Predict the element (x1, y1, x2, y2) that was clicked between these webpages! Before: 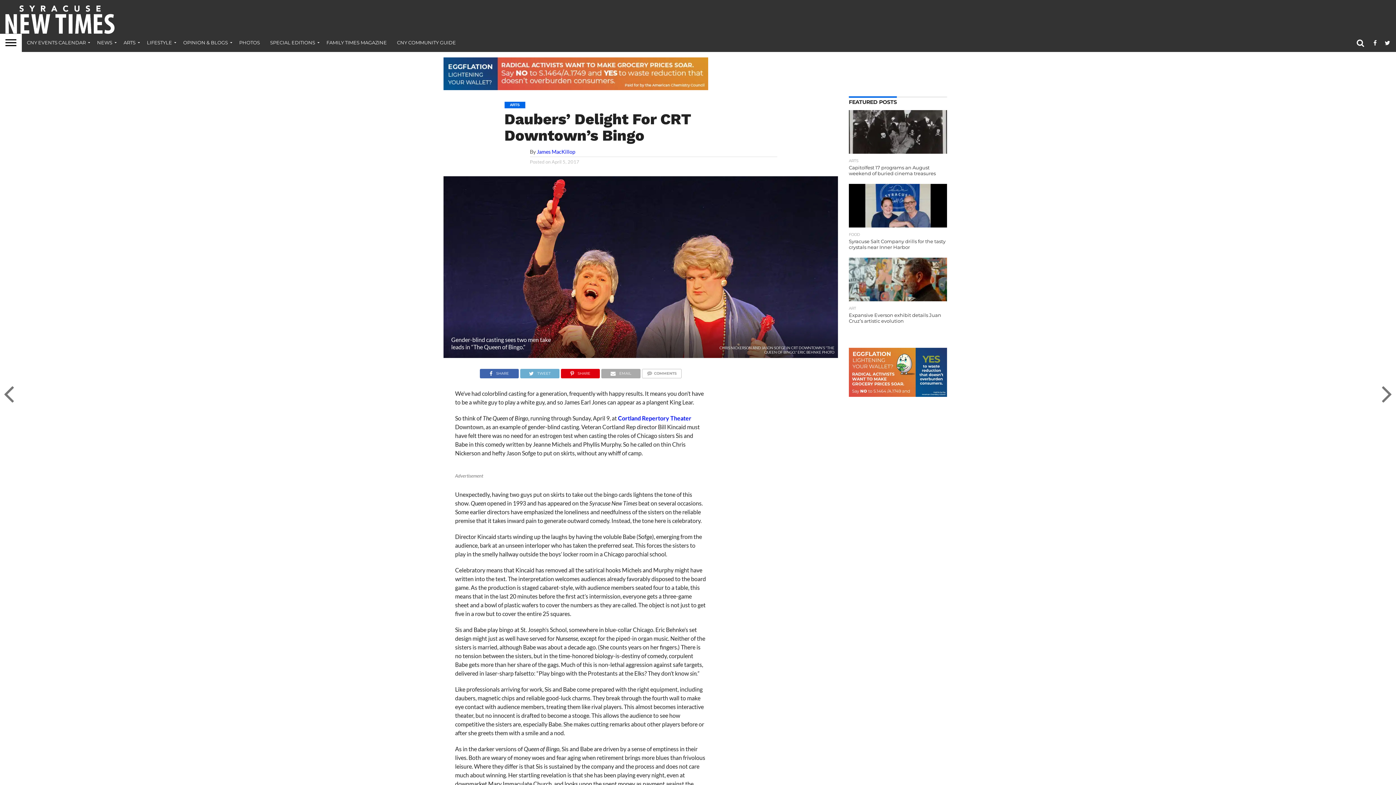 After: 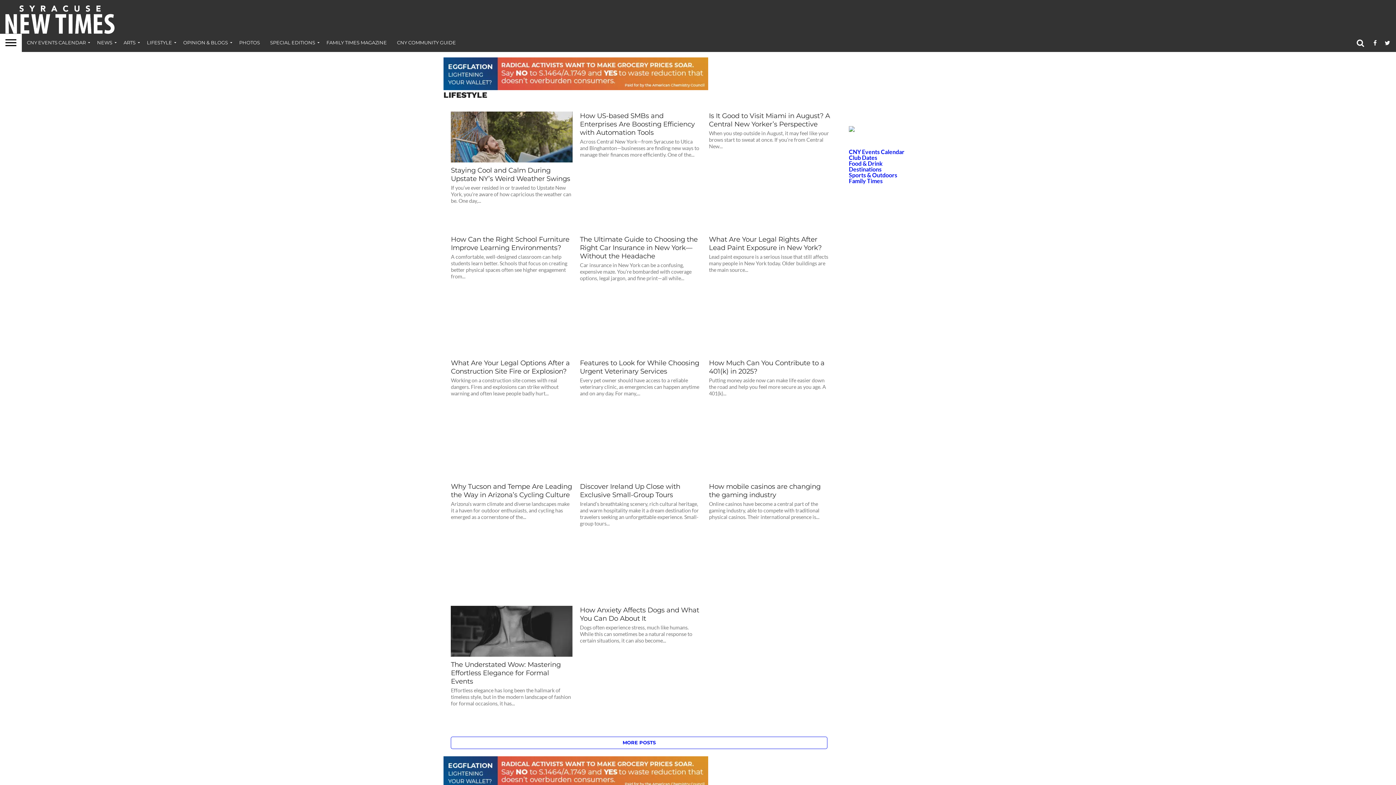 Action: label: LIFESTYLE bbox: (141, 33, 178, 51)